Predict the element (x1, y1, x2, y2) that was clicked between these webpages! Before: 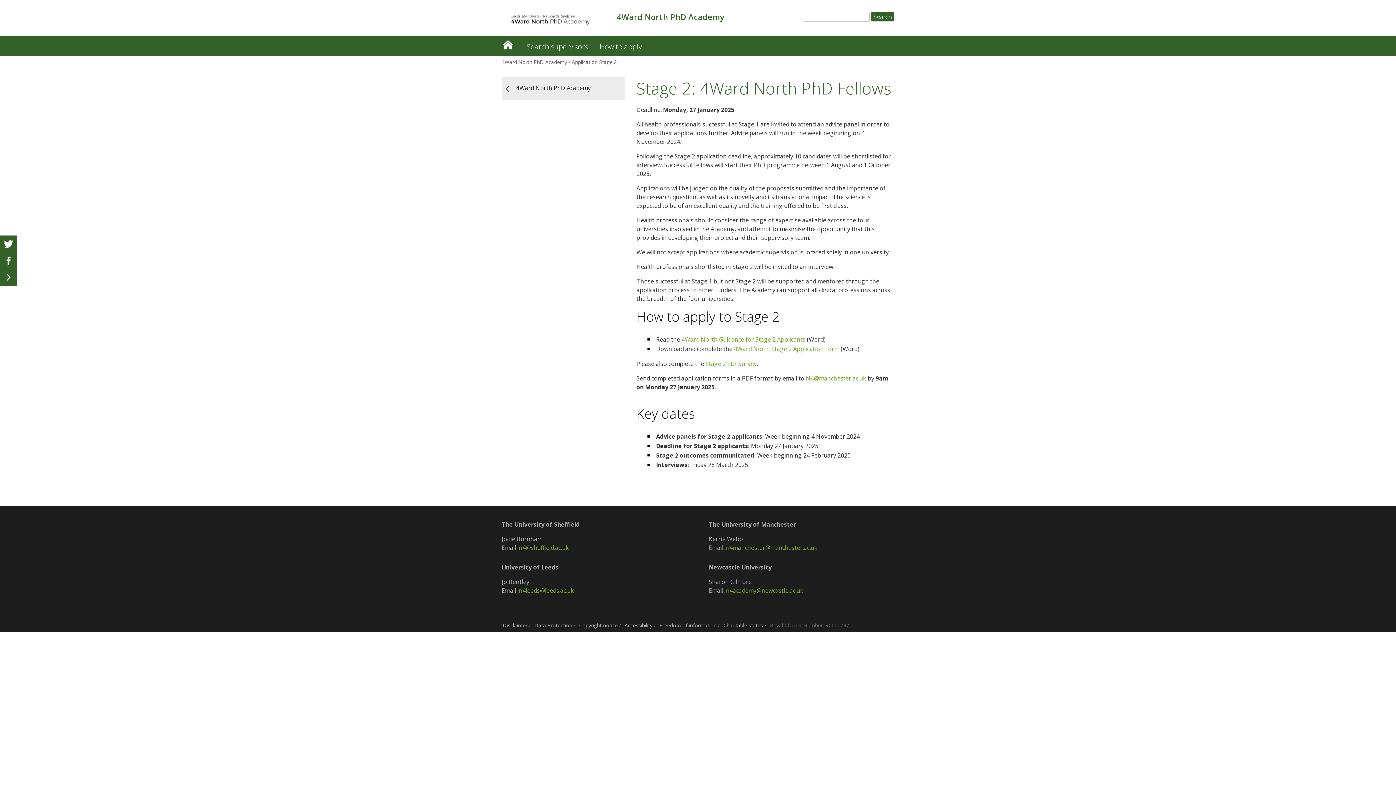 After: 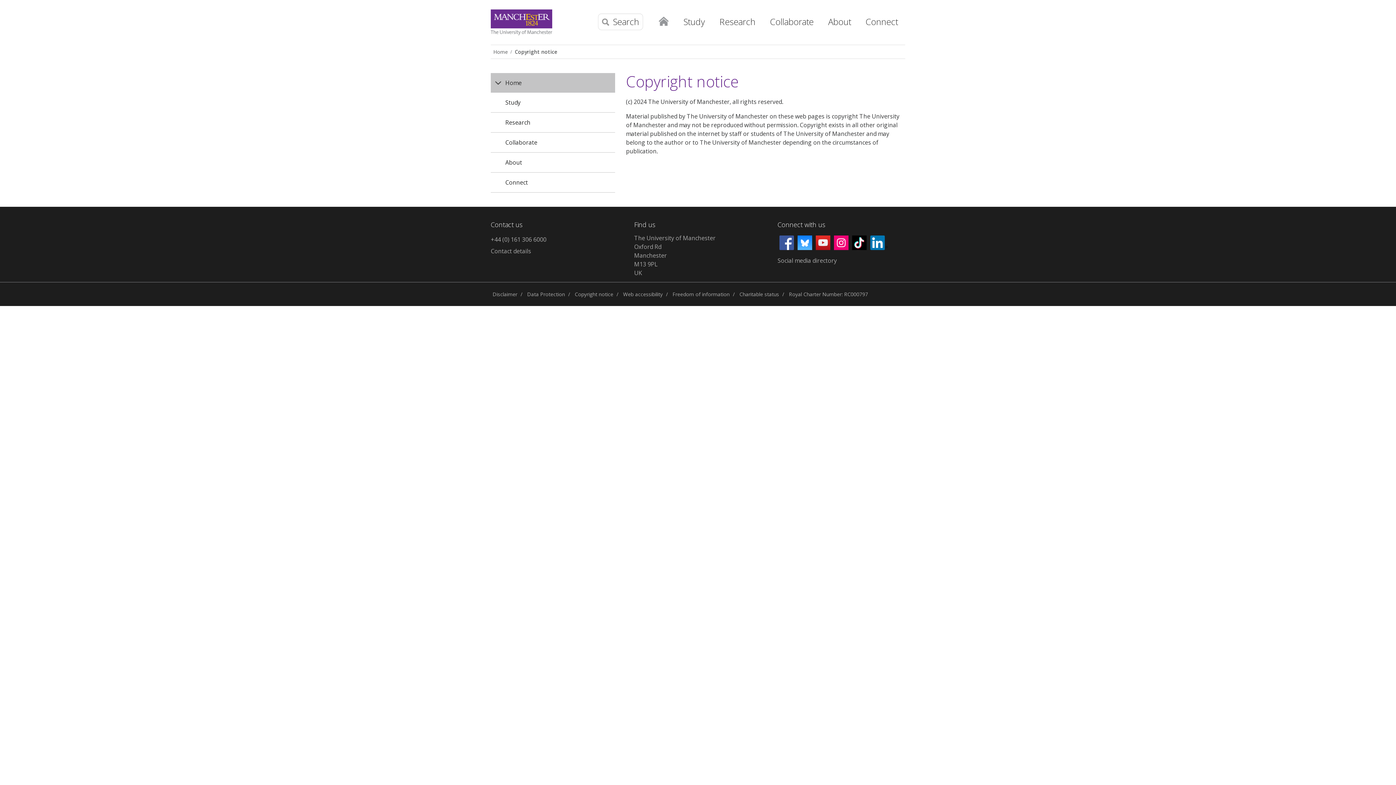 Action: bbox: (579, 622, 617, 629) label: Copyright notice